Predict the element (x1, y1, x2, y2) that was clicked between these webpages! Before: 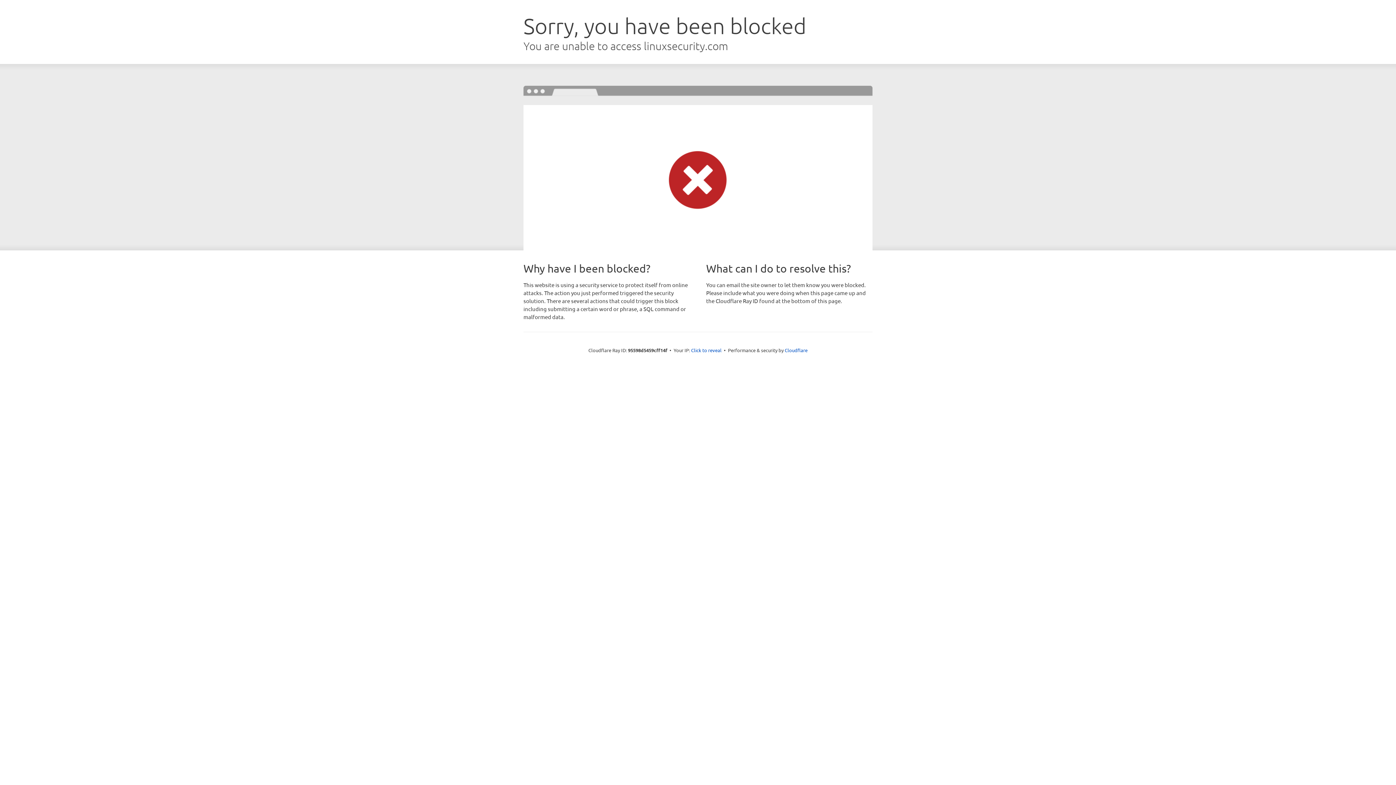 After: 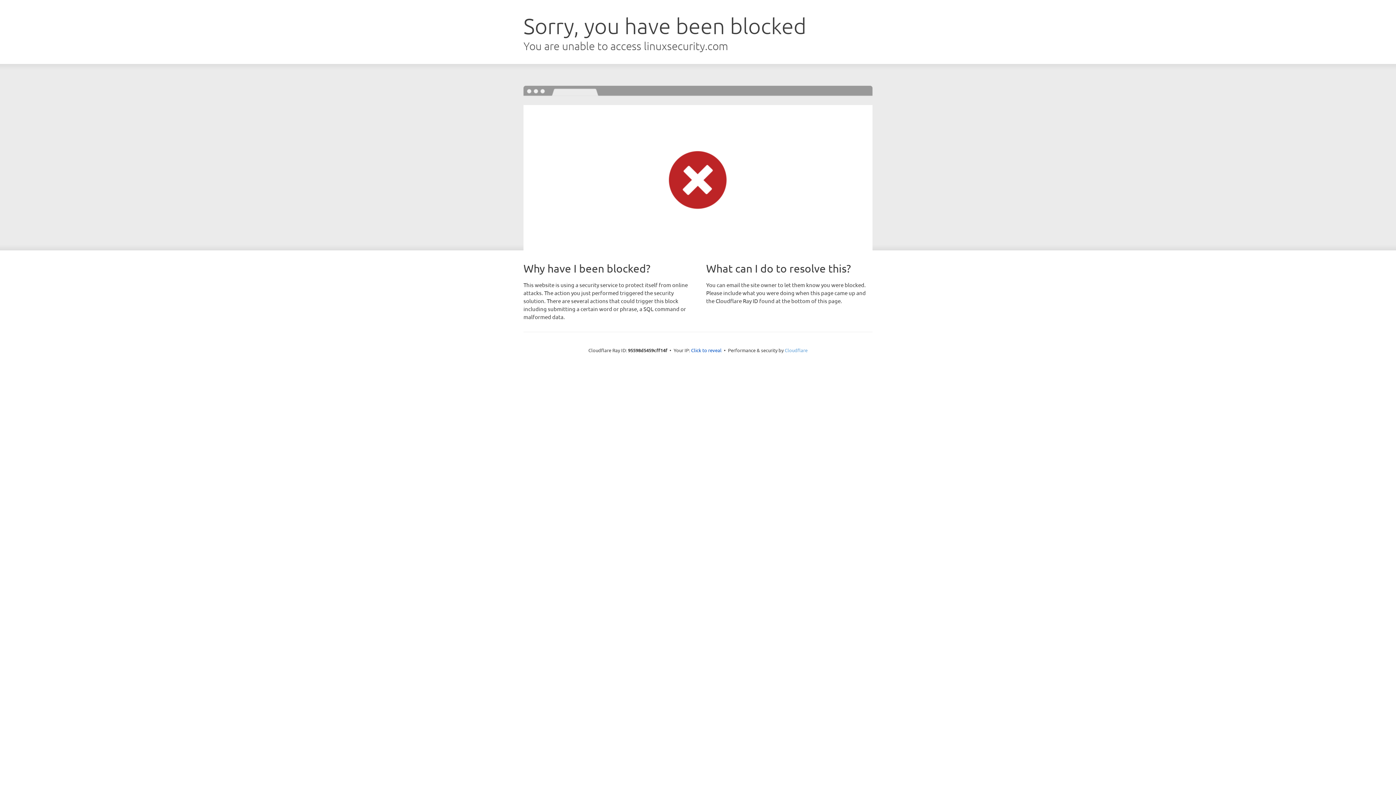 Action: bbox: (784, 347, 807, 353) label: Cloudflare